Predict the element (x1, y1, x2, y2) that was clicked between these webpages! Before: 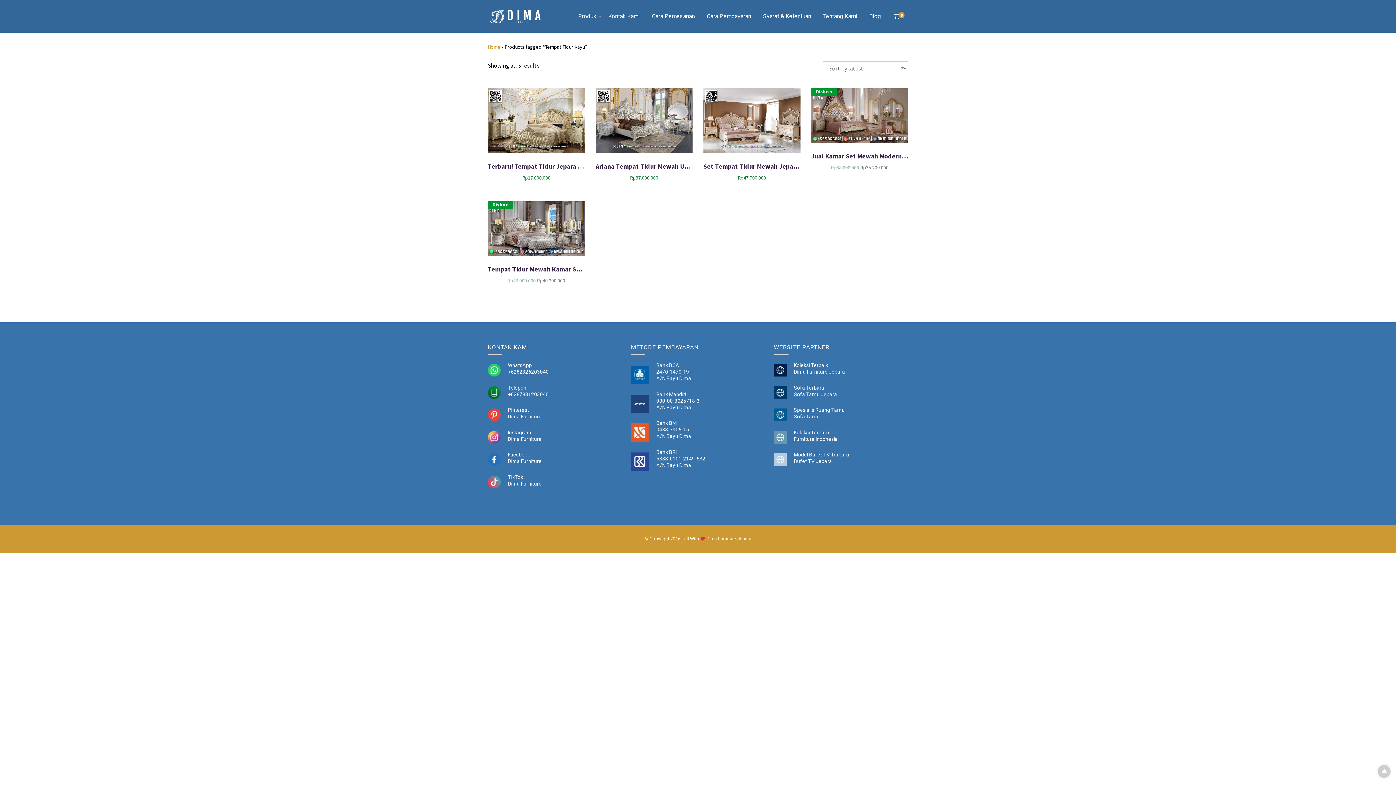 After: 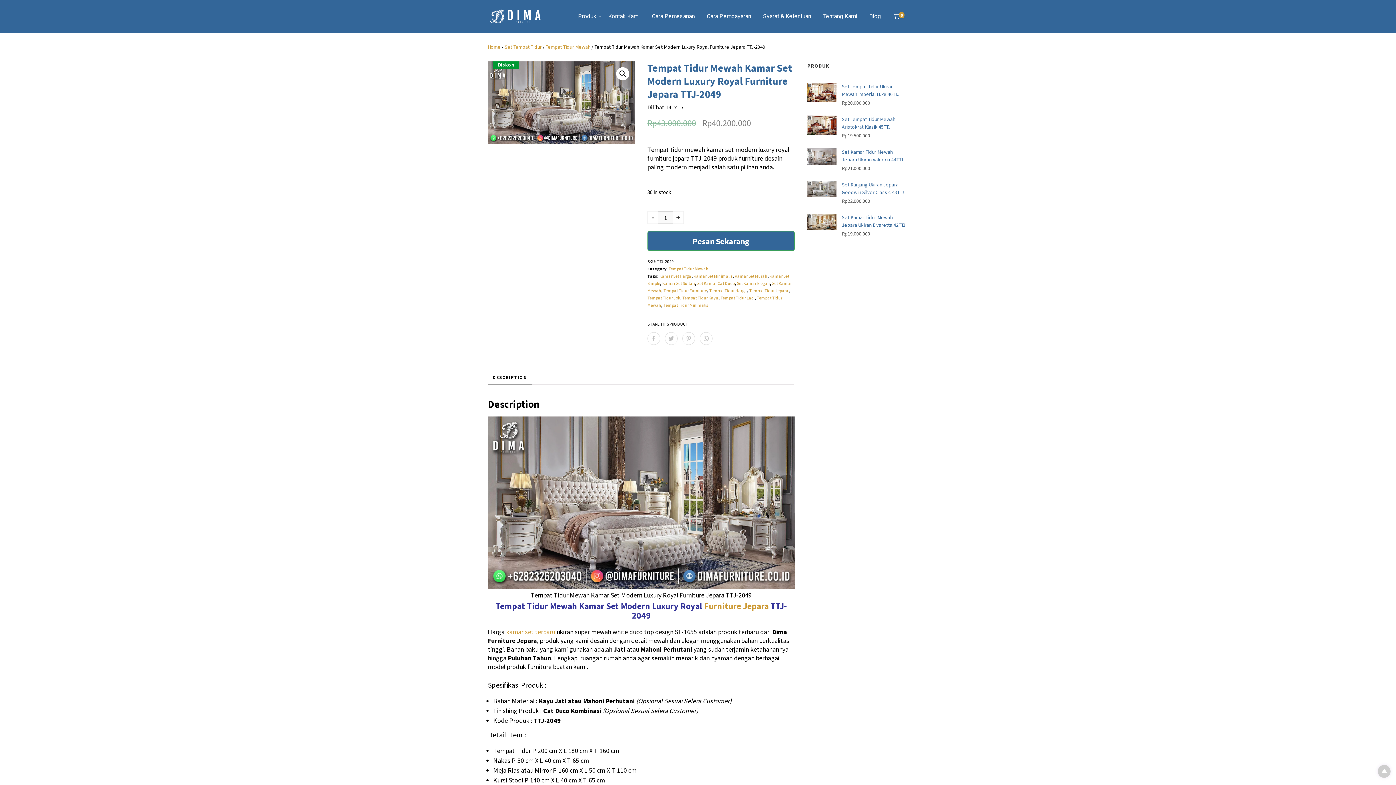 Action: label: Diskon
Tempat Tidur Mewah Kamar Set Modern Luxury Royal Furniture Jepara TTJ-2049
Rp43.000.000 
Original price was: Rp43.000.000.
Rp40.200.000
Current price is: Rp40.200.000. bbox: (488, 201, 584, 284)